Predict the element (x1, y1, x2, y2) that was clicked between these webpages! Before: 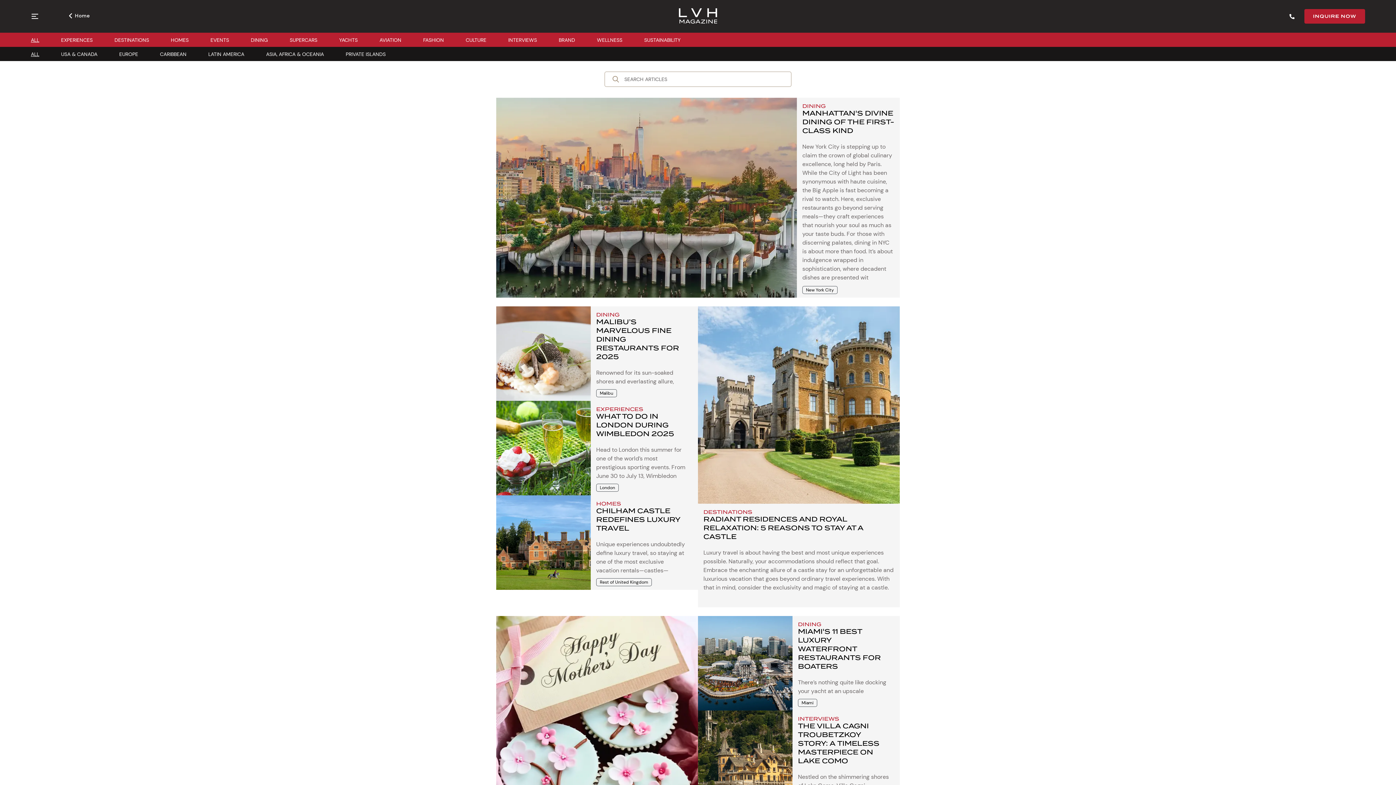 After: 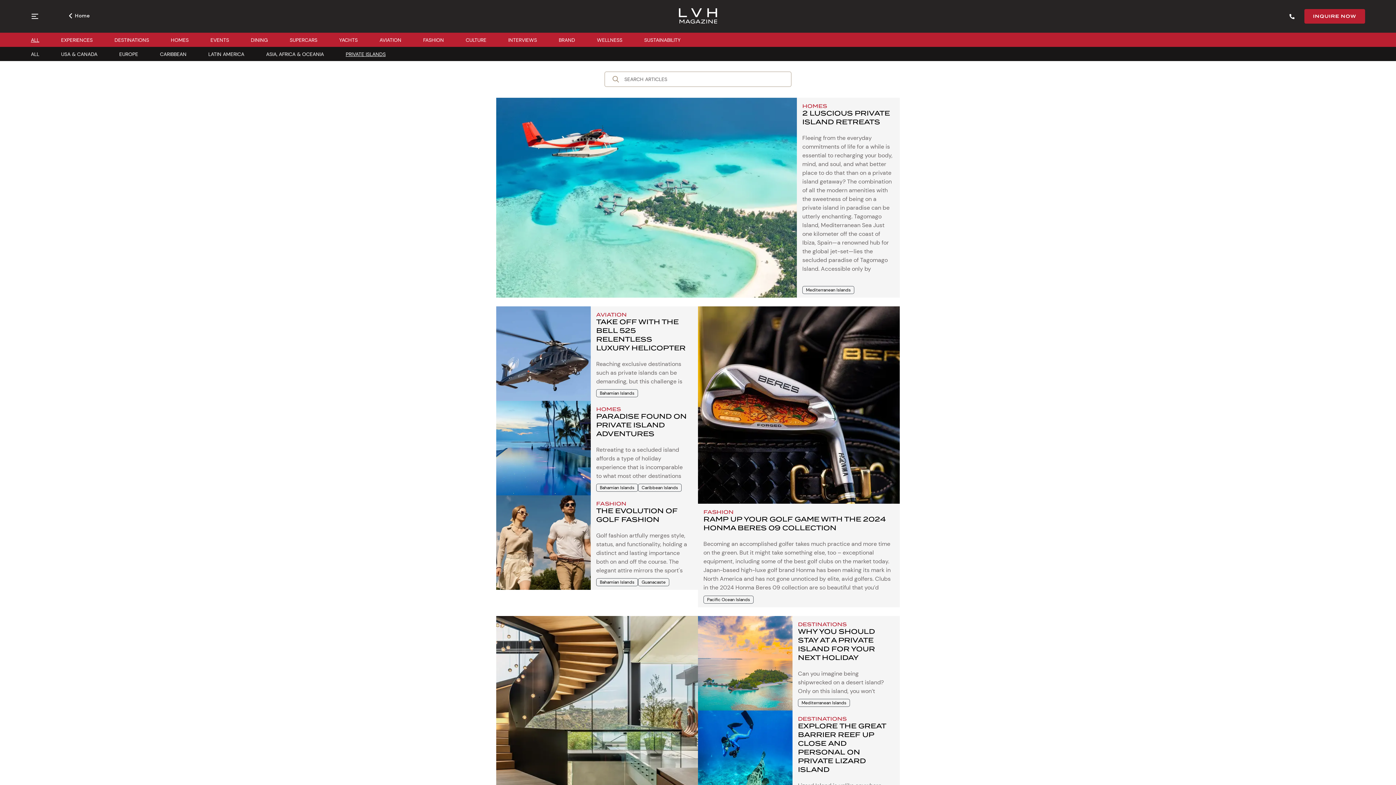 Action: bbox: (345, 49, 385, 58) label: PRIVATE ISLANDS